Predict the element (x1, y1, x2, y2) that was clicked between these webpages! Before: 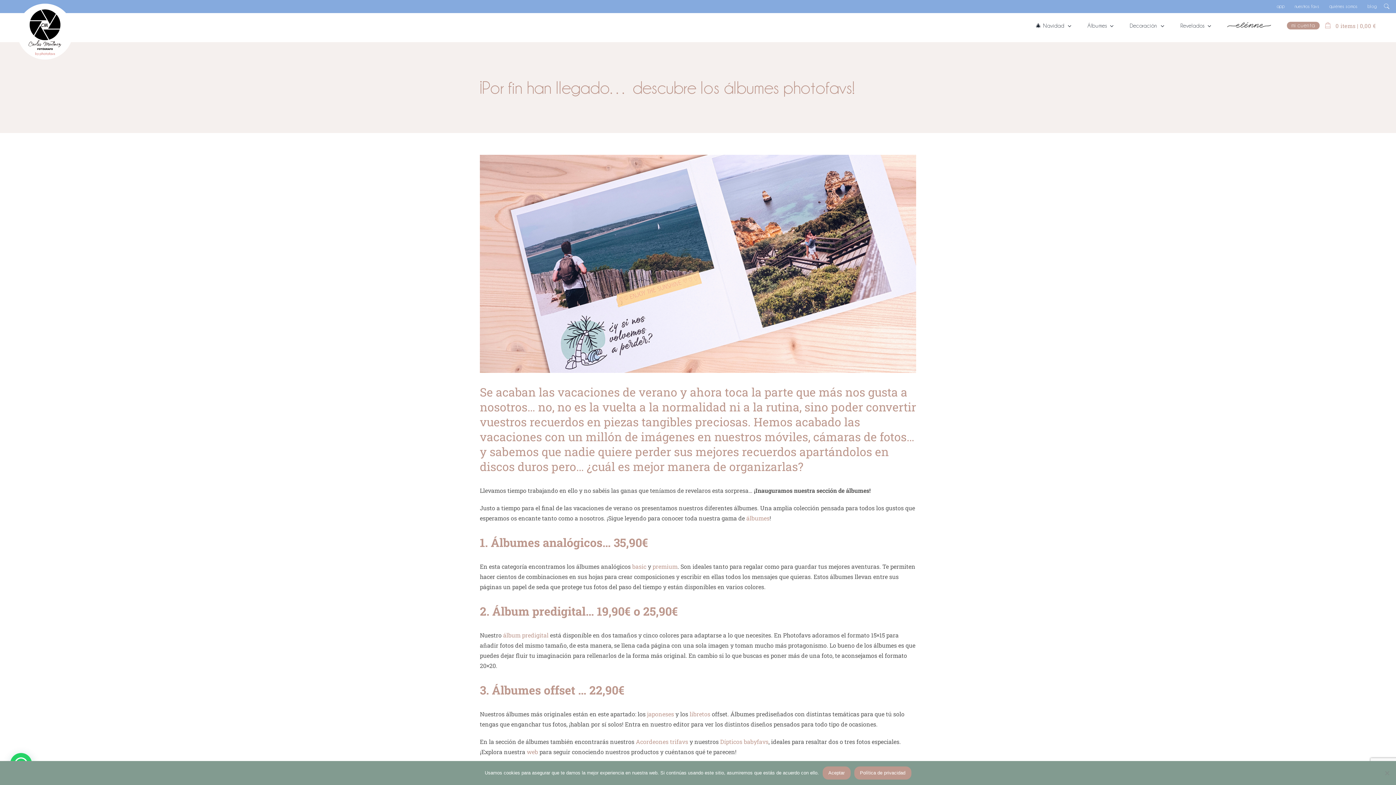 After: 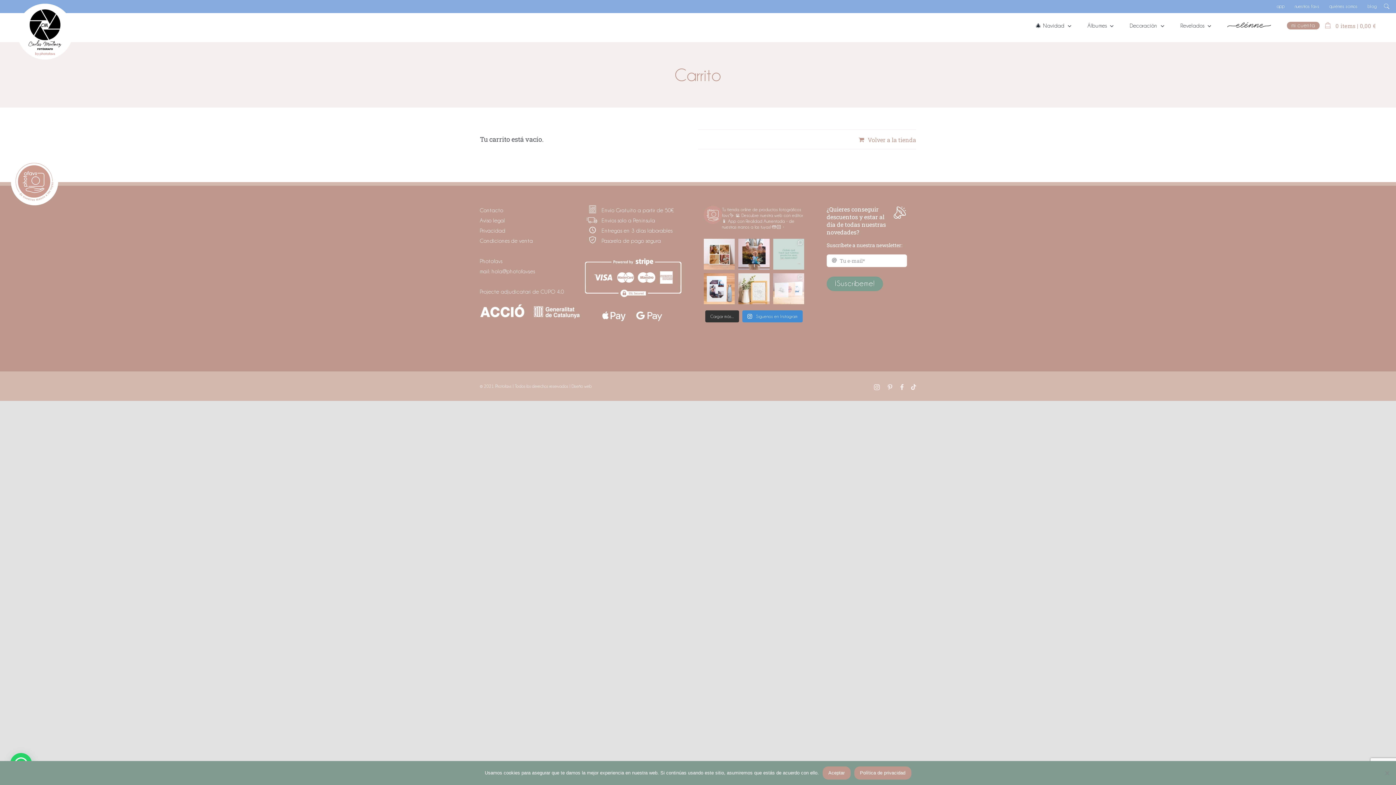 Action: label: 0 items | 0,00 € bbox: (1335, 21, 1376, 30)